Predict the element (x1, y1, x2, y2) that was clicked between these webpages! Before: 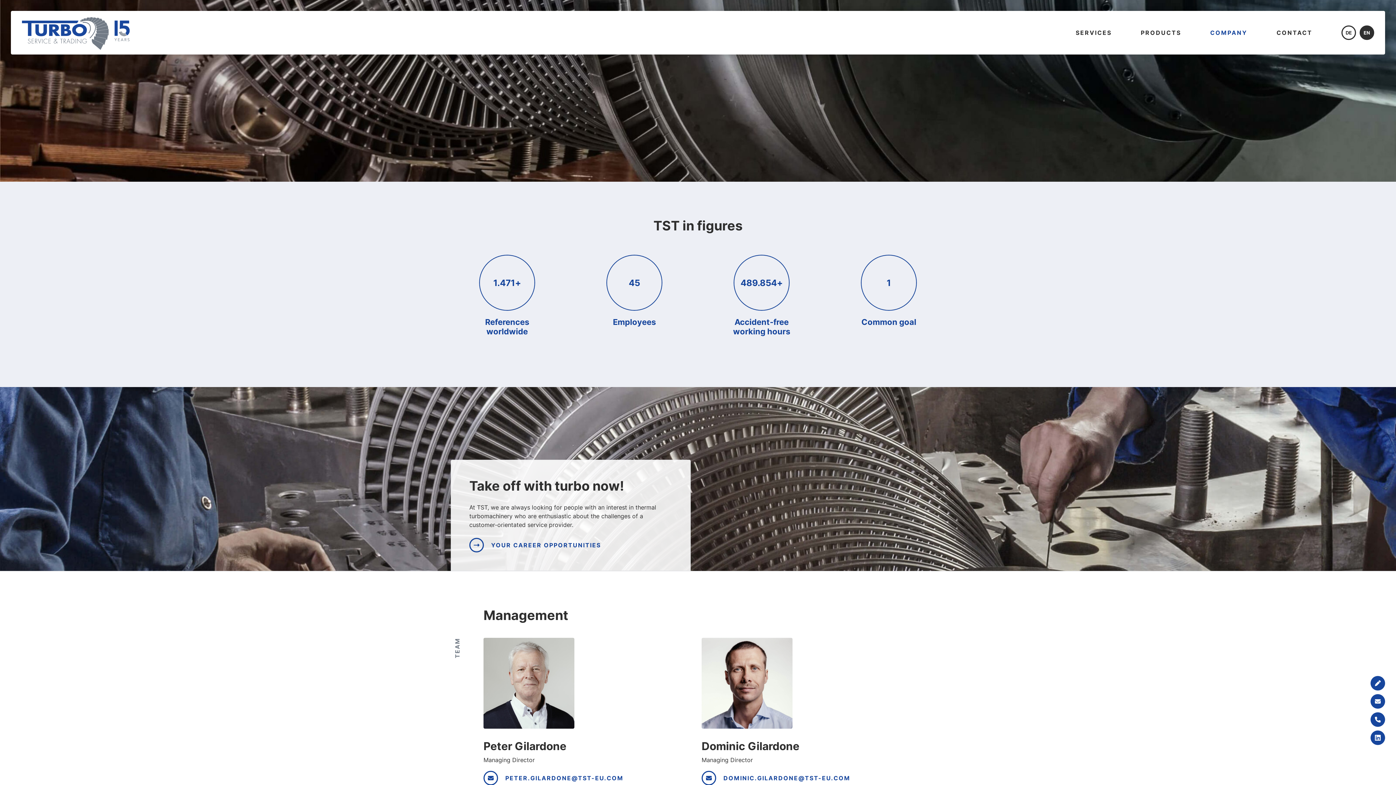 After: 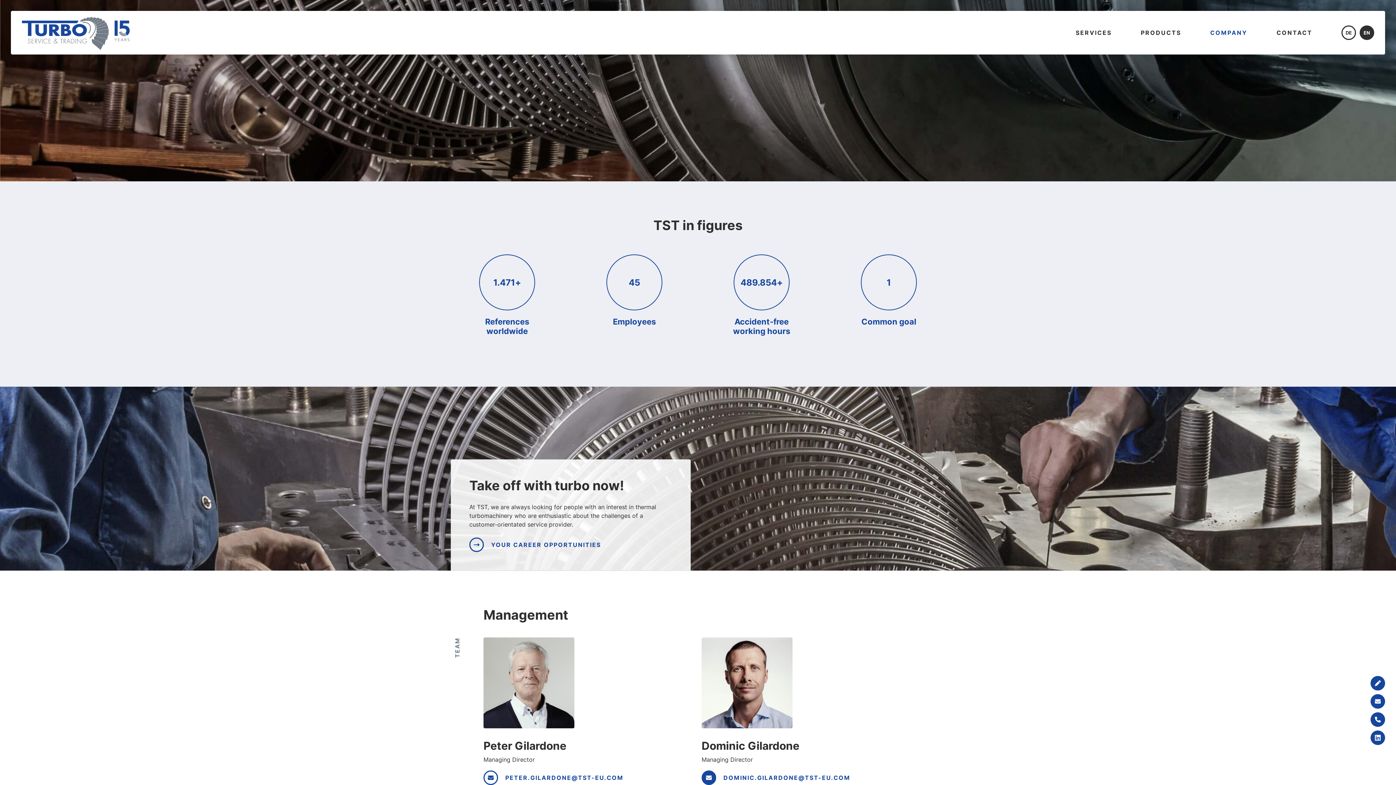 Action: bbox: (701, 771, 850, 785) label: DOMINIC.GILARDONE@TST-EU.COM